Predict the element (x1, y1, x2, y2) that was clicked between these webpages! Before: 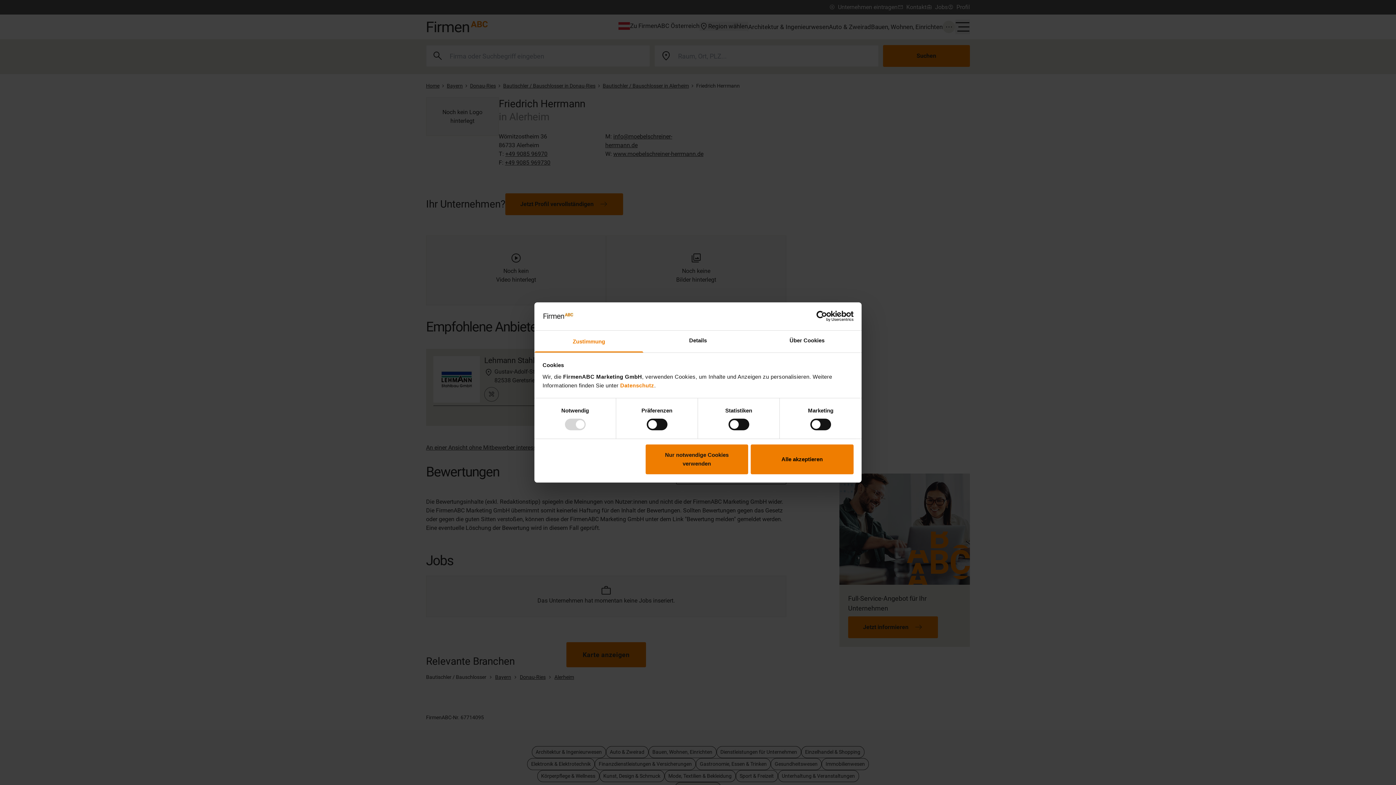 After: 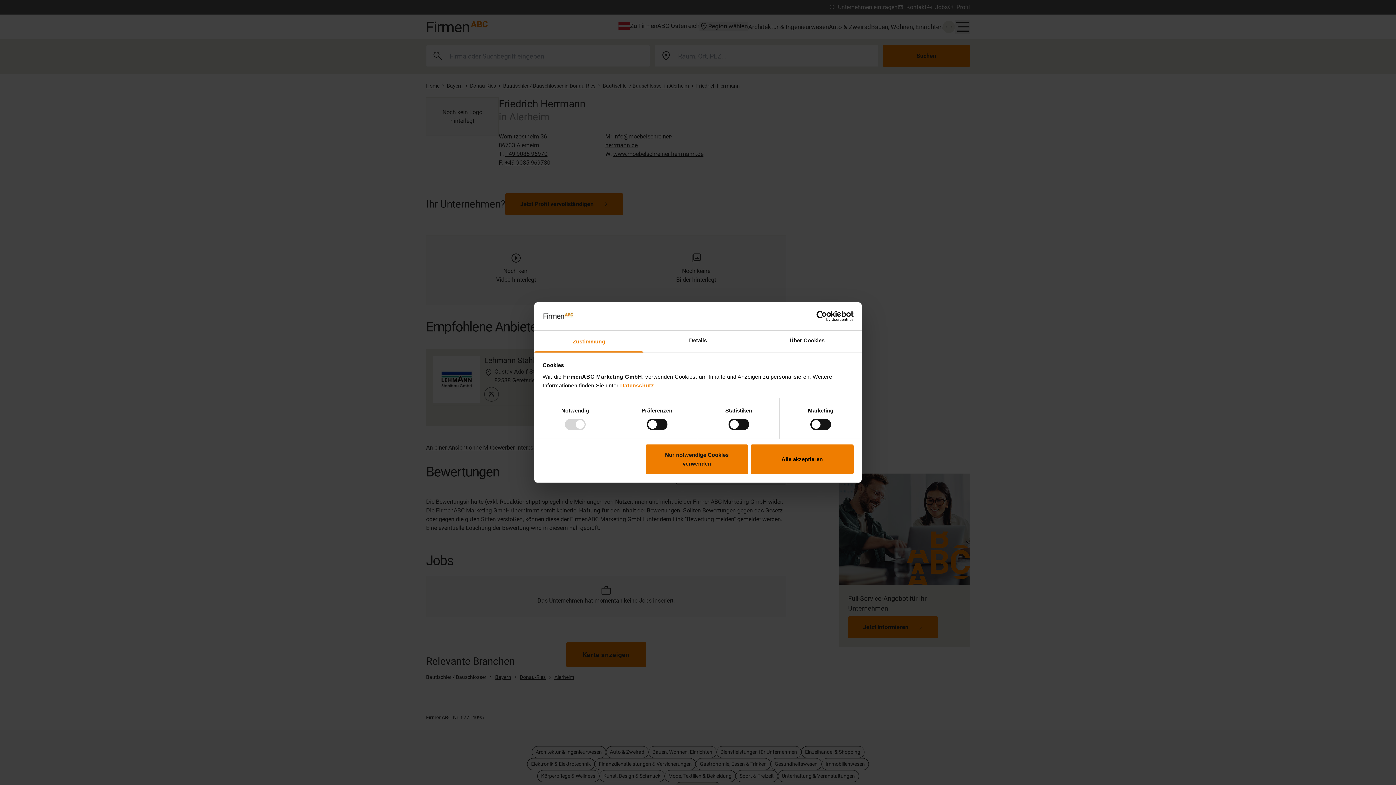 Action: label: Usercentrics Cookiebot - opens in a new window bbox: (790, 311, 853, 321)